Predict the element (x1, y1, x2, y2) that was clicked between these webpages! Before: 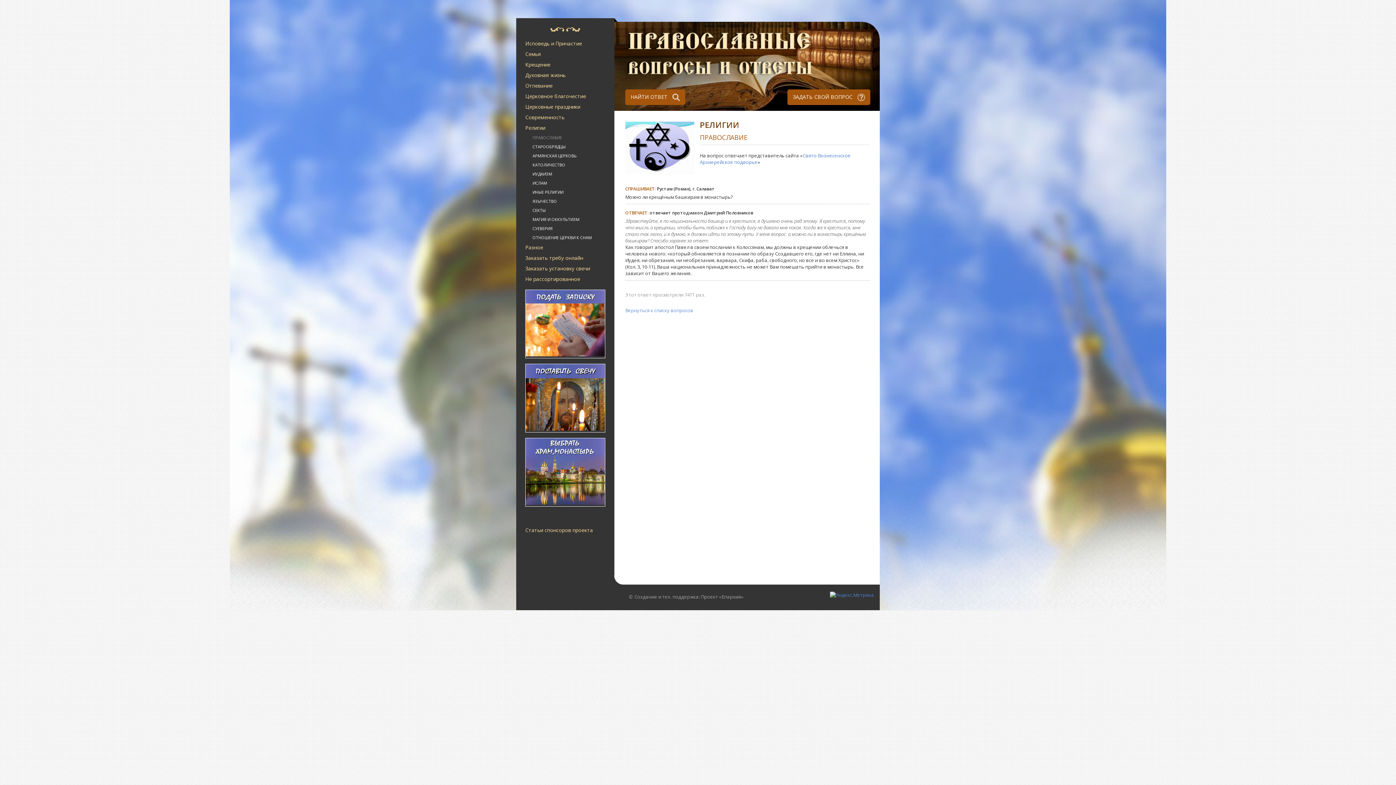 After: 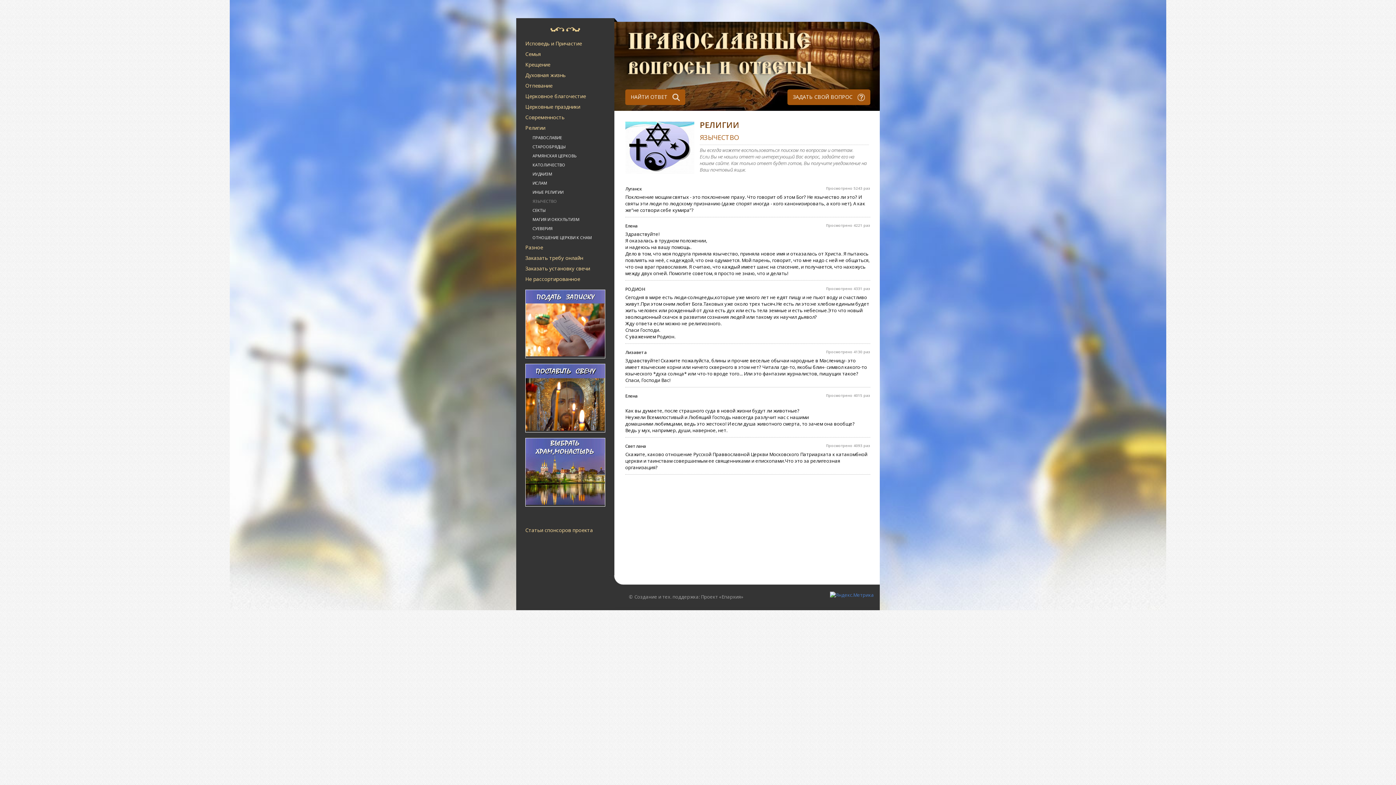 Action: label: ЯЗЫЧЕСТВО bbox: (525, 196, 602, 205)